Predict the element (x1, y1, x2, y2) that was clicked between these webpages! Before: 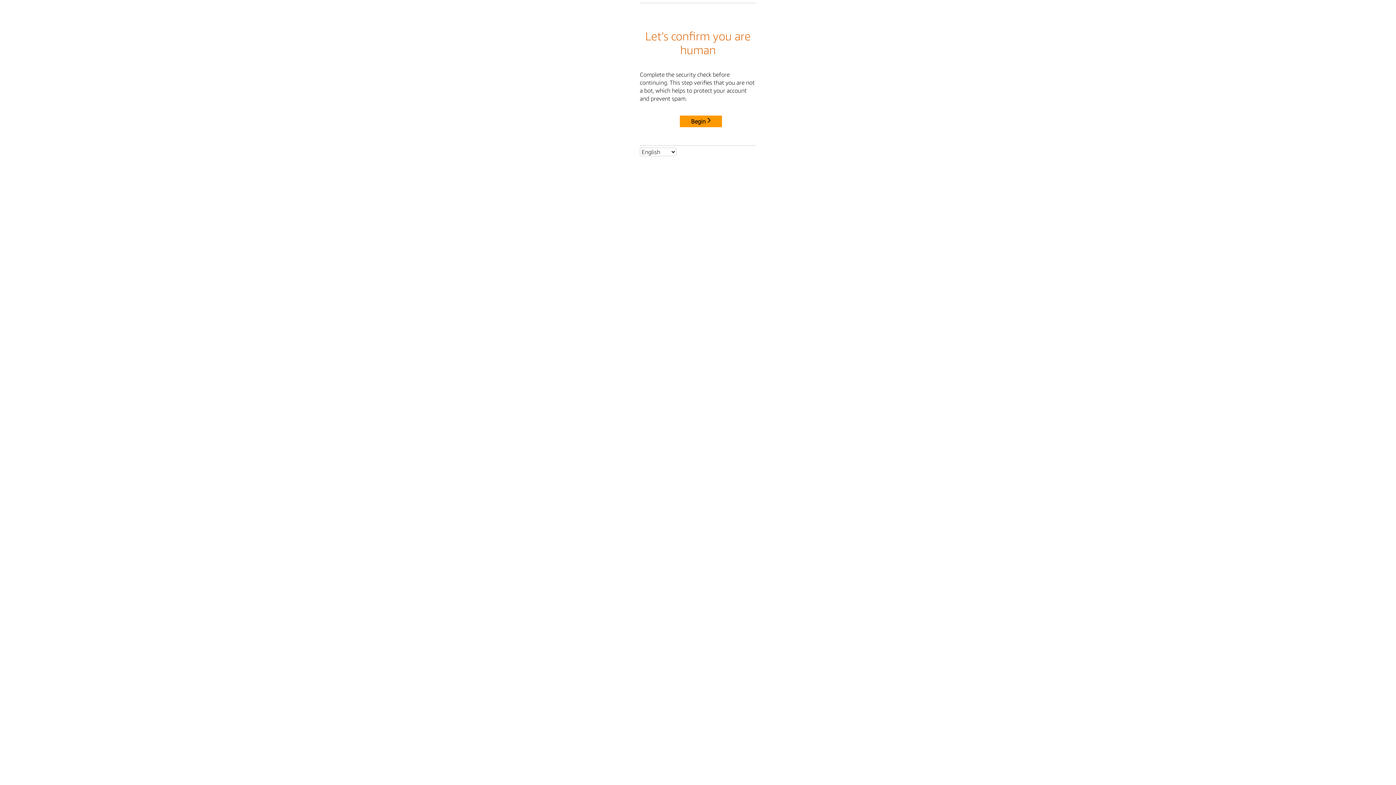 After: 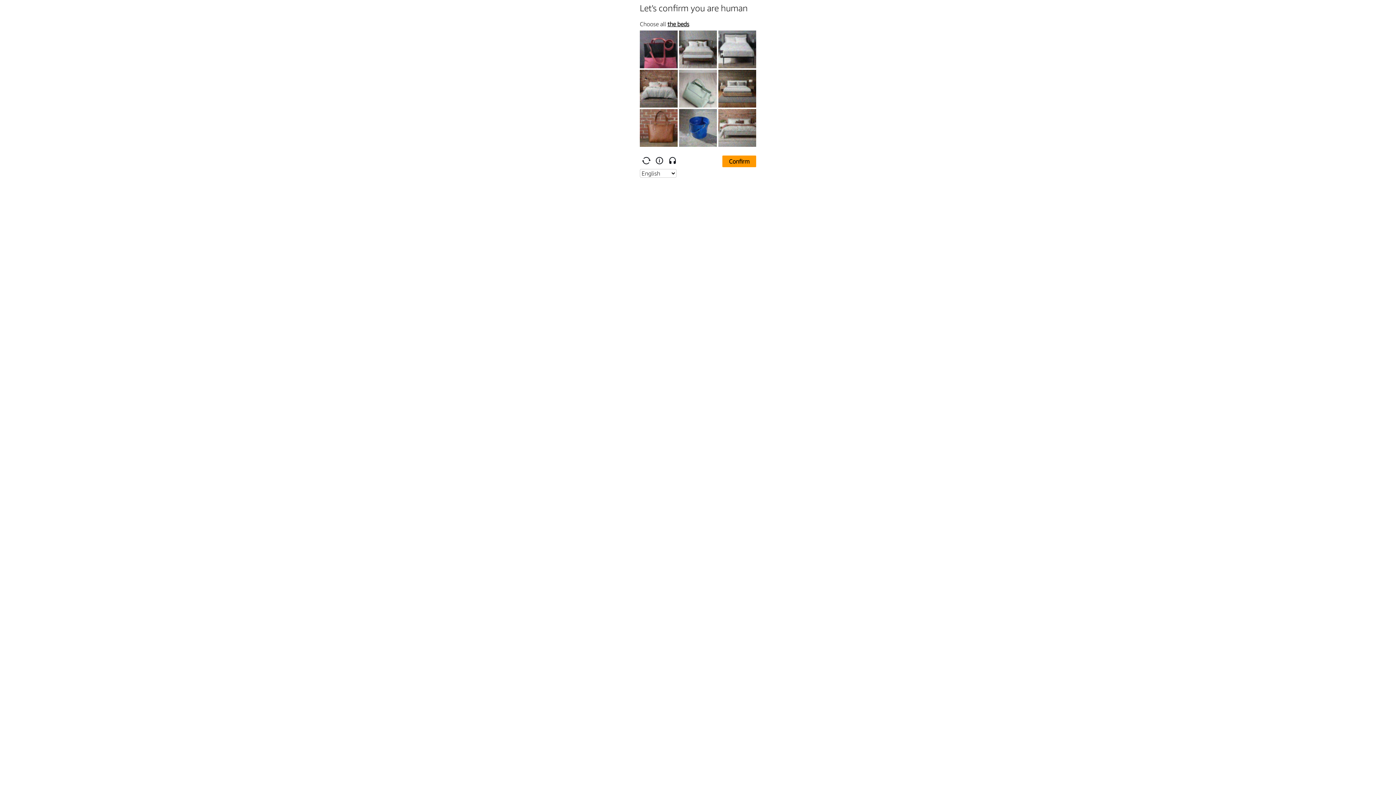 Action: label: Begin bbox: (680, 115, 722, 127)